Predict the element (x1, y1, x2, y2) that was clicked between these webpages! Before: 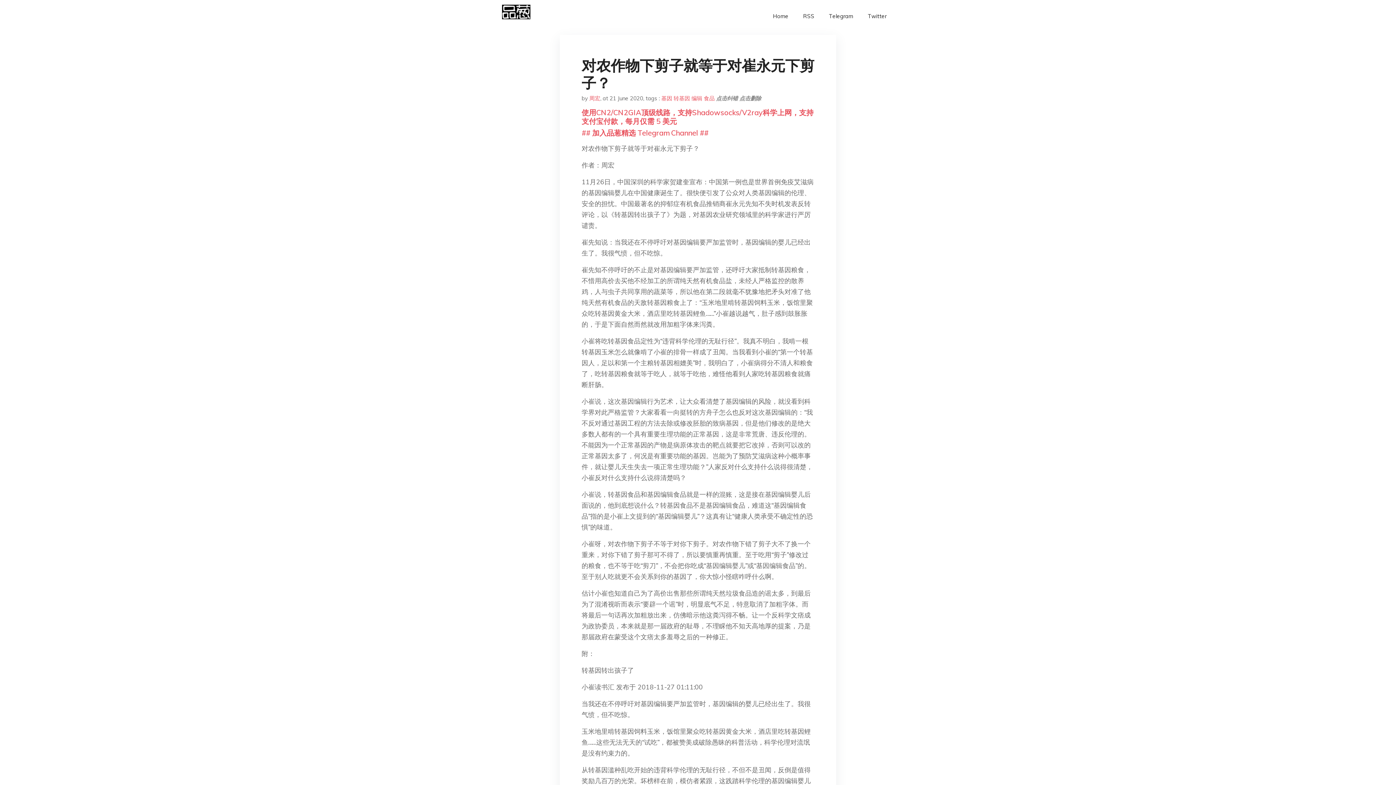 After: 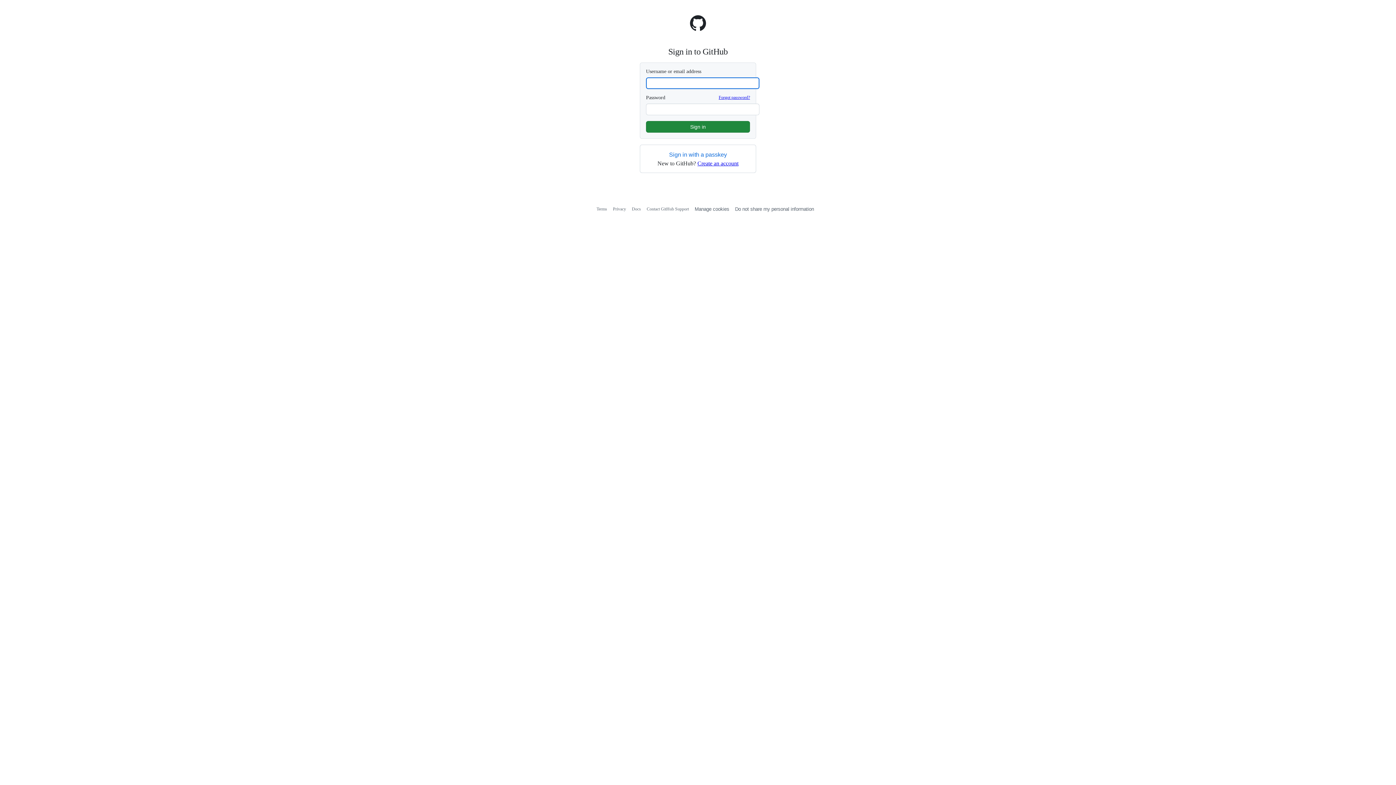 Action: bbox: (739, 94, 761, 101) label: 点击删除